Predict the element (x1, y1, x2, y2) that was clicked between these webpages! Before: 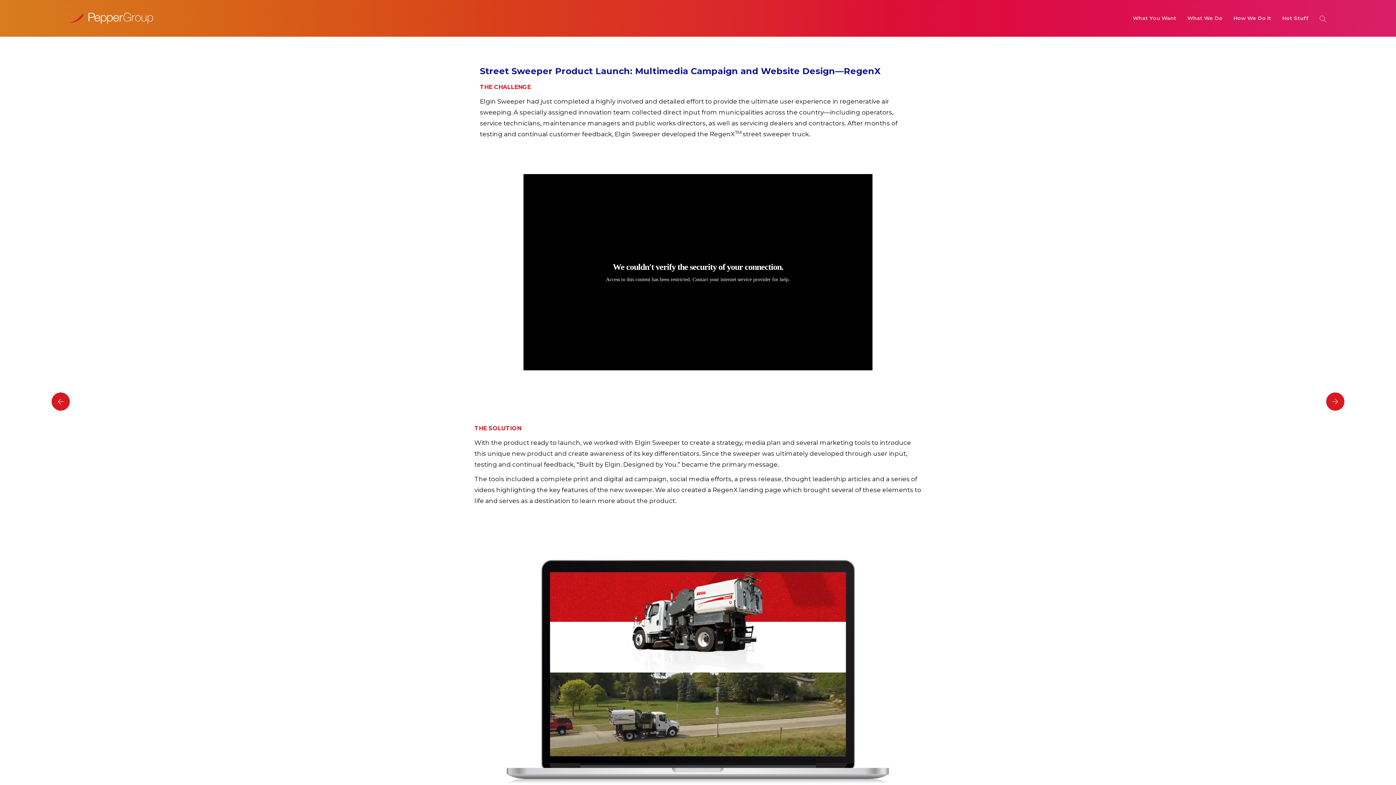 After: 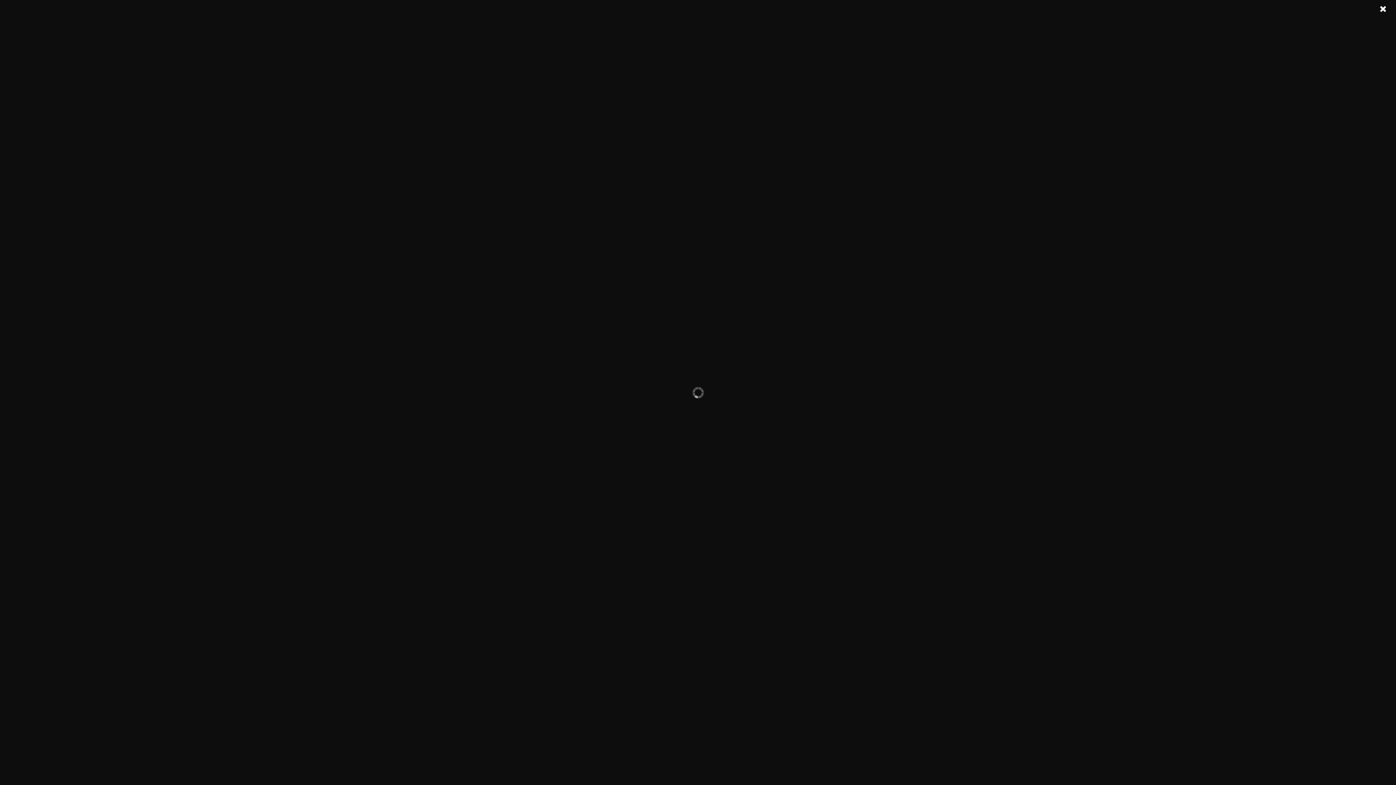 Action: bbox: (465, 668, 930, 674)